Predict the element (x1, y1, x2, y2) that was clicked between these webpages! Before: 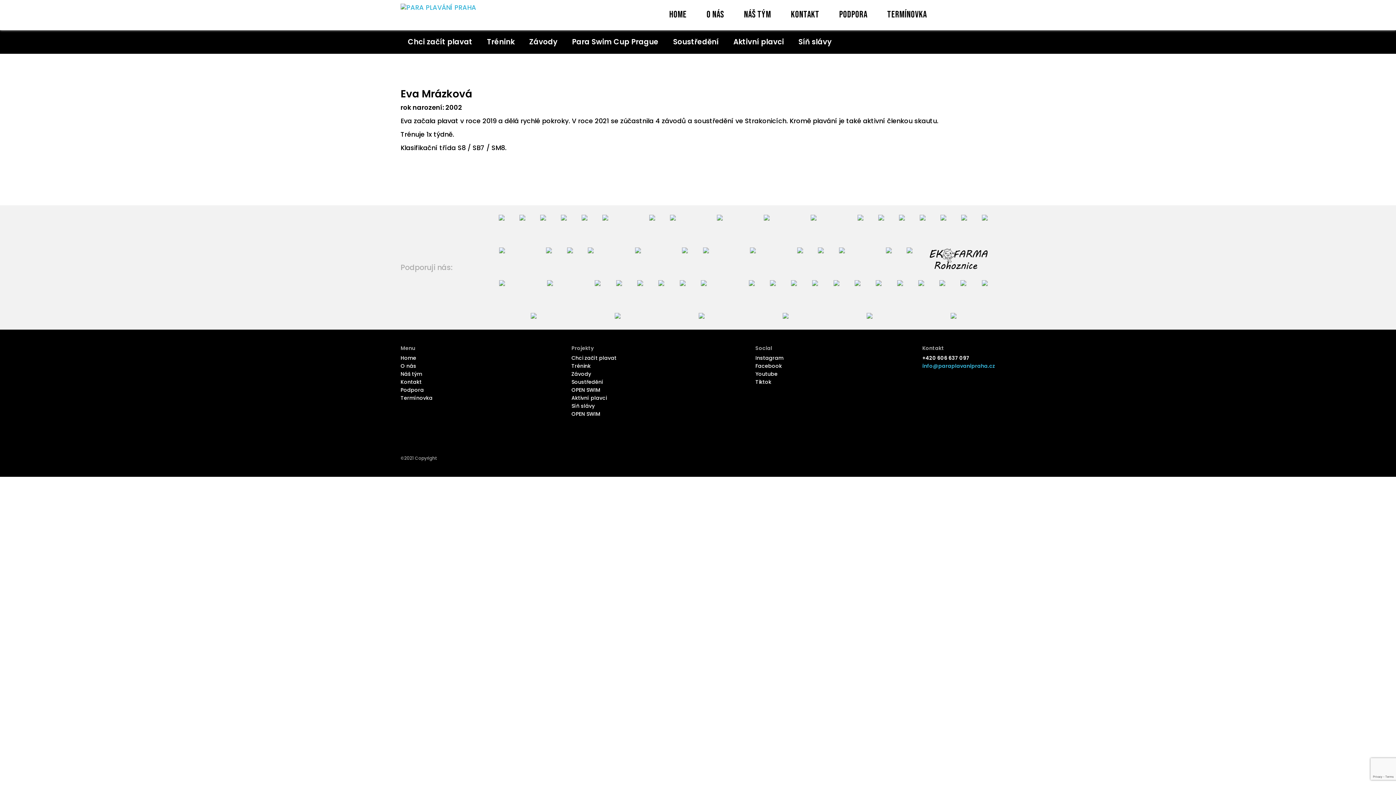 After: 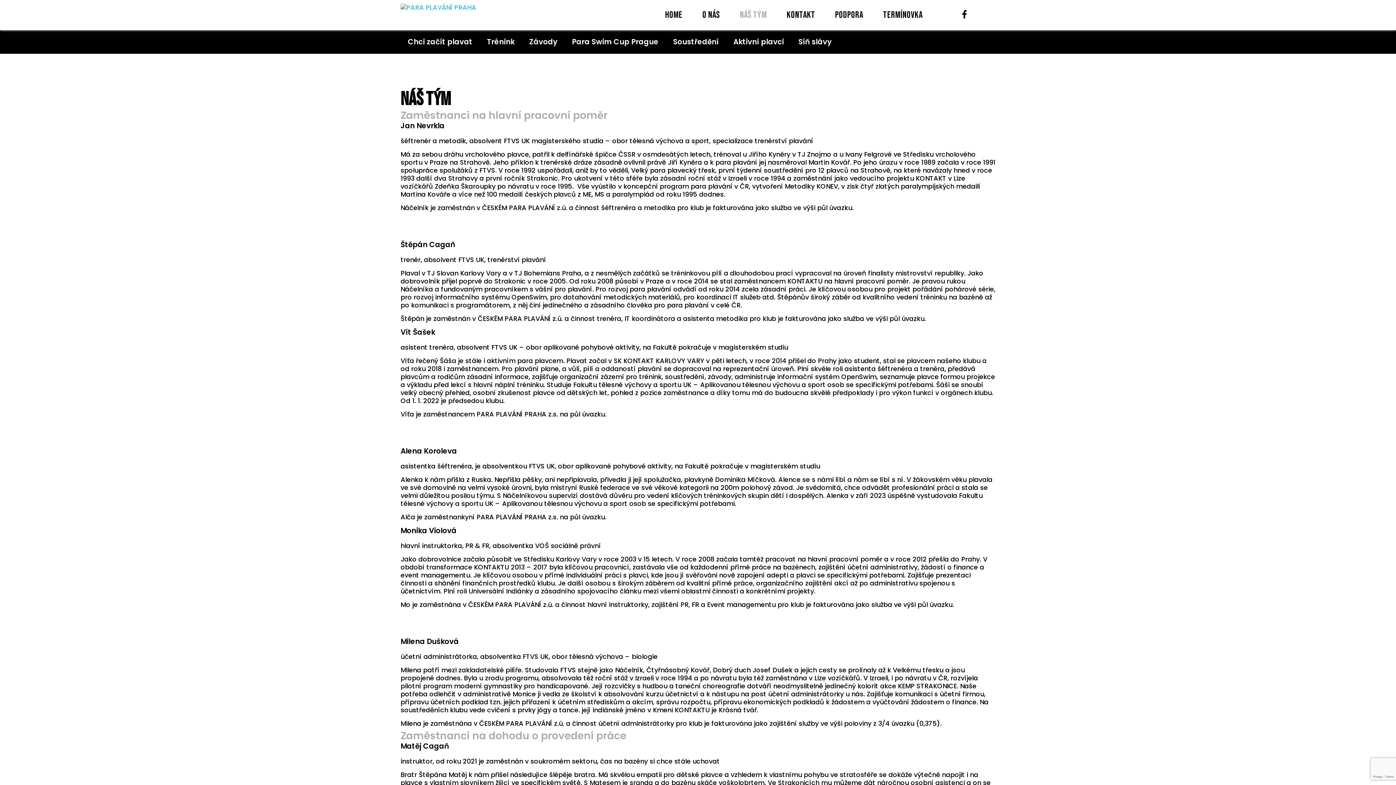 Action: bbox: (744, 8, 771, 20) label: Náš tým